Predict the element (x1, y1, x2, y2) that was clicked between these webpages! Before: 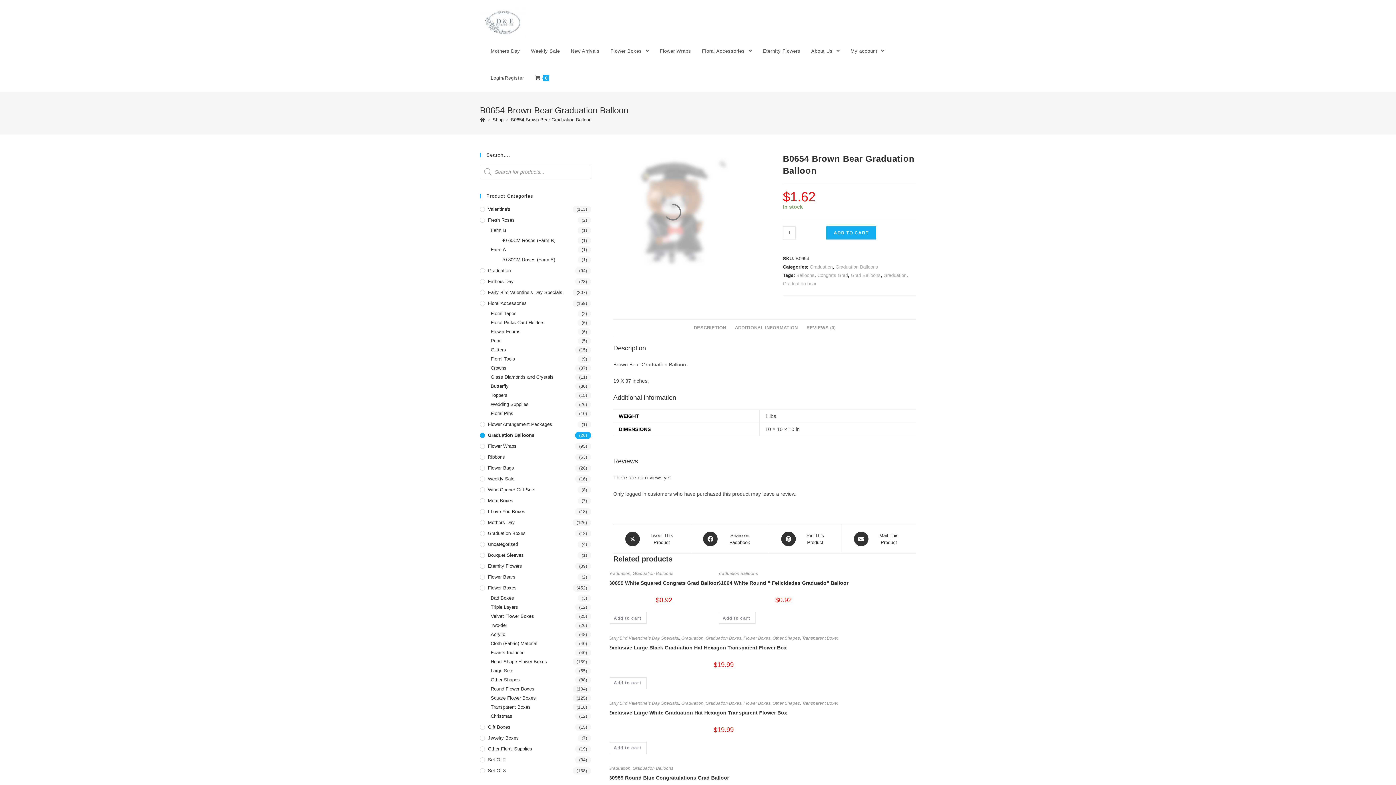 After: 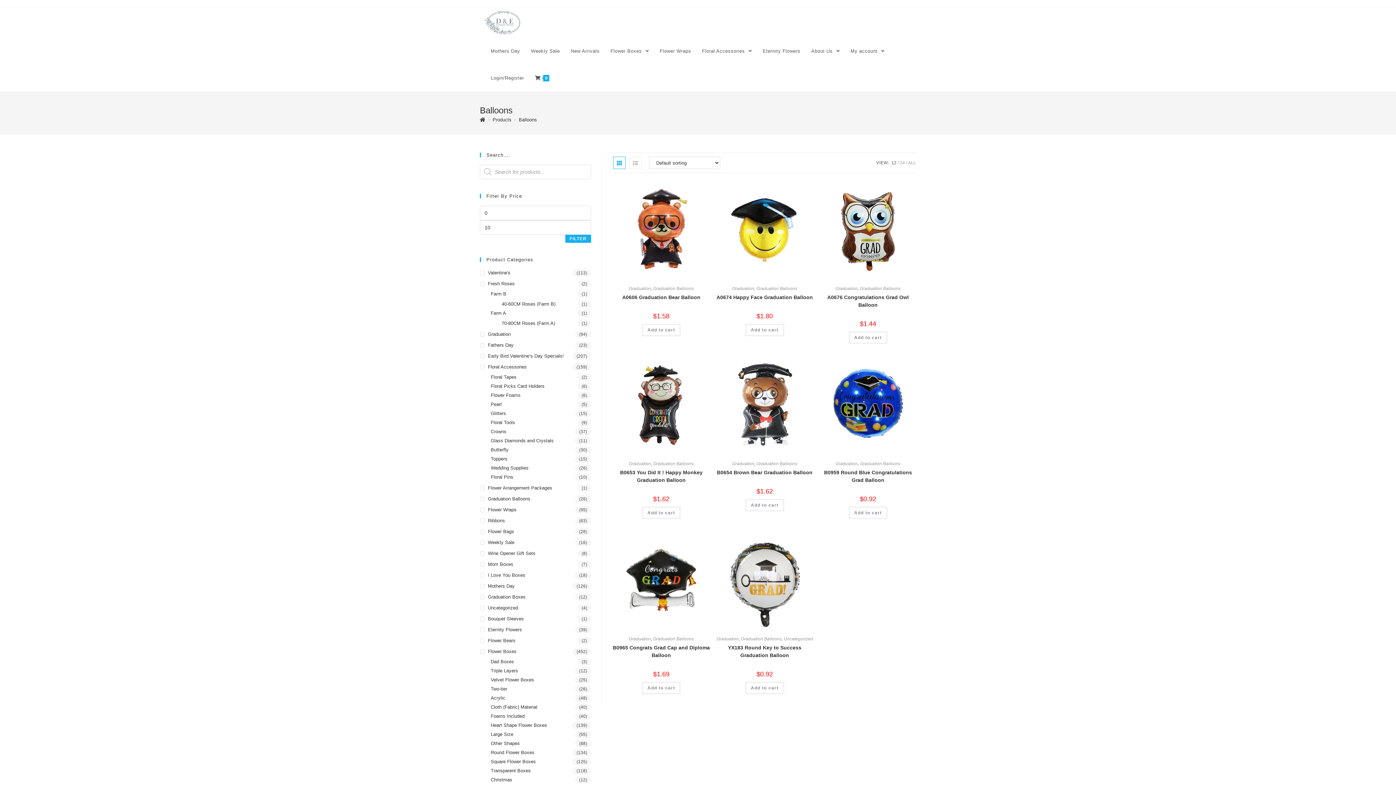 Action: bbox: (796, 272, 814, 278) label: Balloons